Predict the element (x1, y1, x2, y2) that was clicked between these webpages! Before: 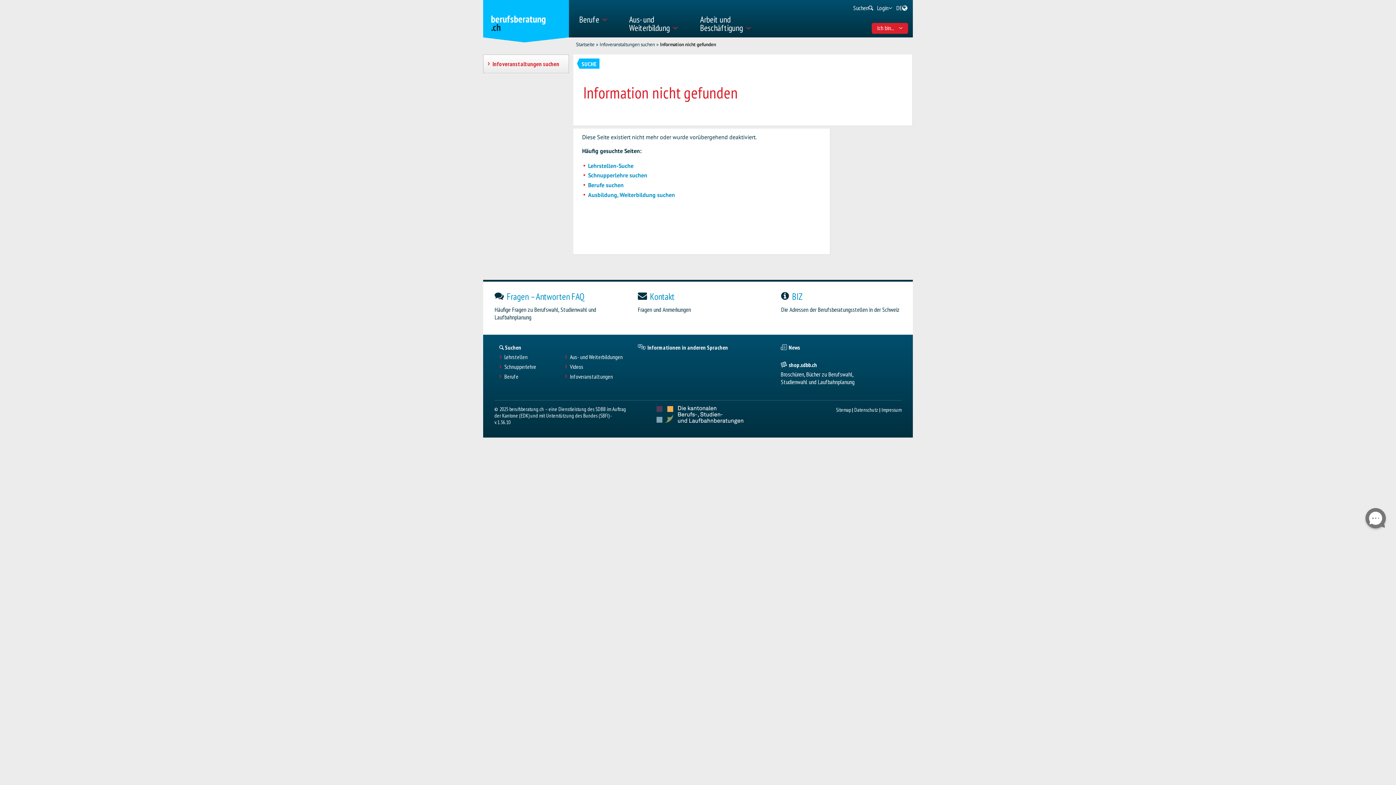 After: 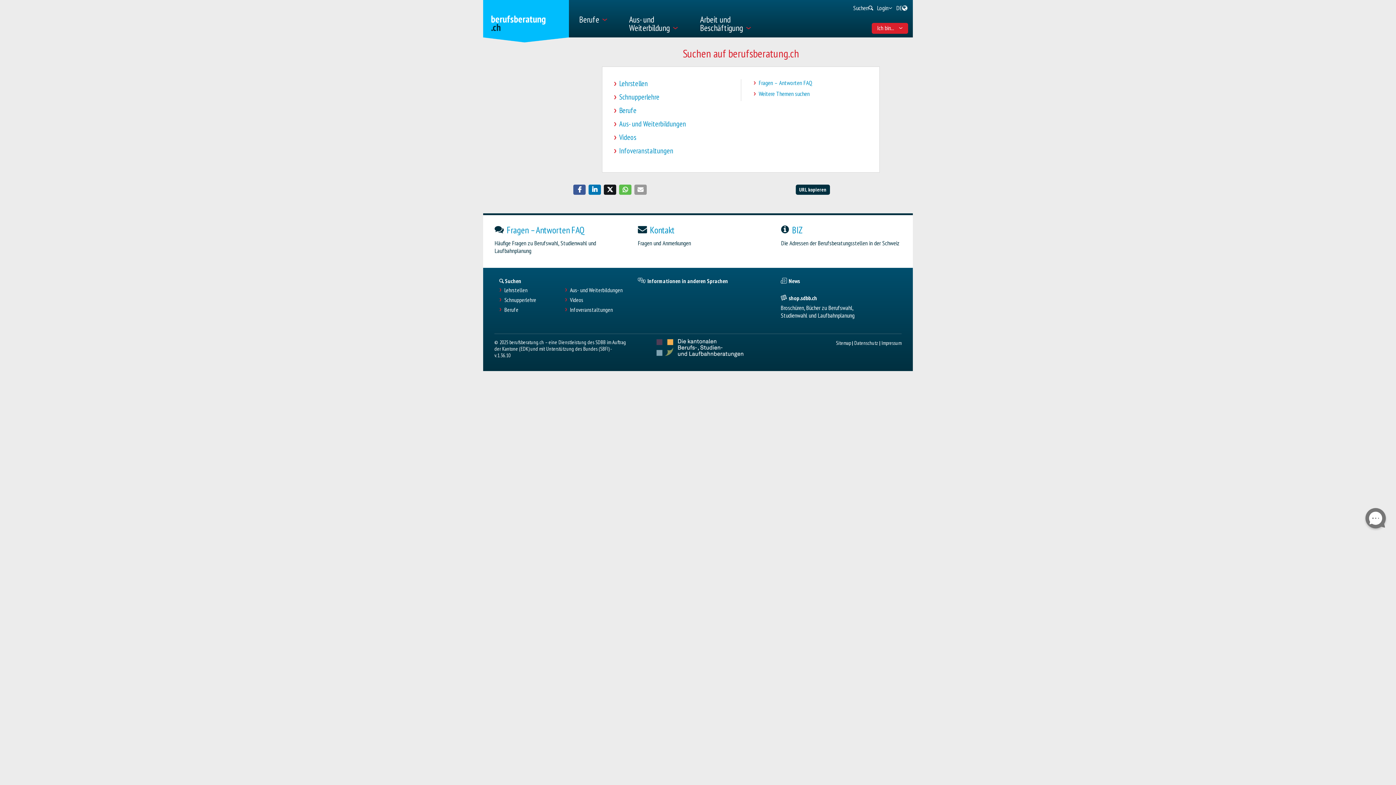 Action: bbox: (850, 3, 874, 13) label: Suchen